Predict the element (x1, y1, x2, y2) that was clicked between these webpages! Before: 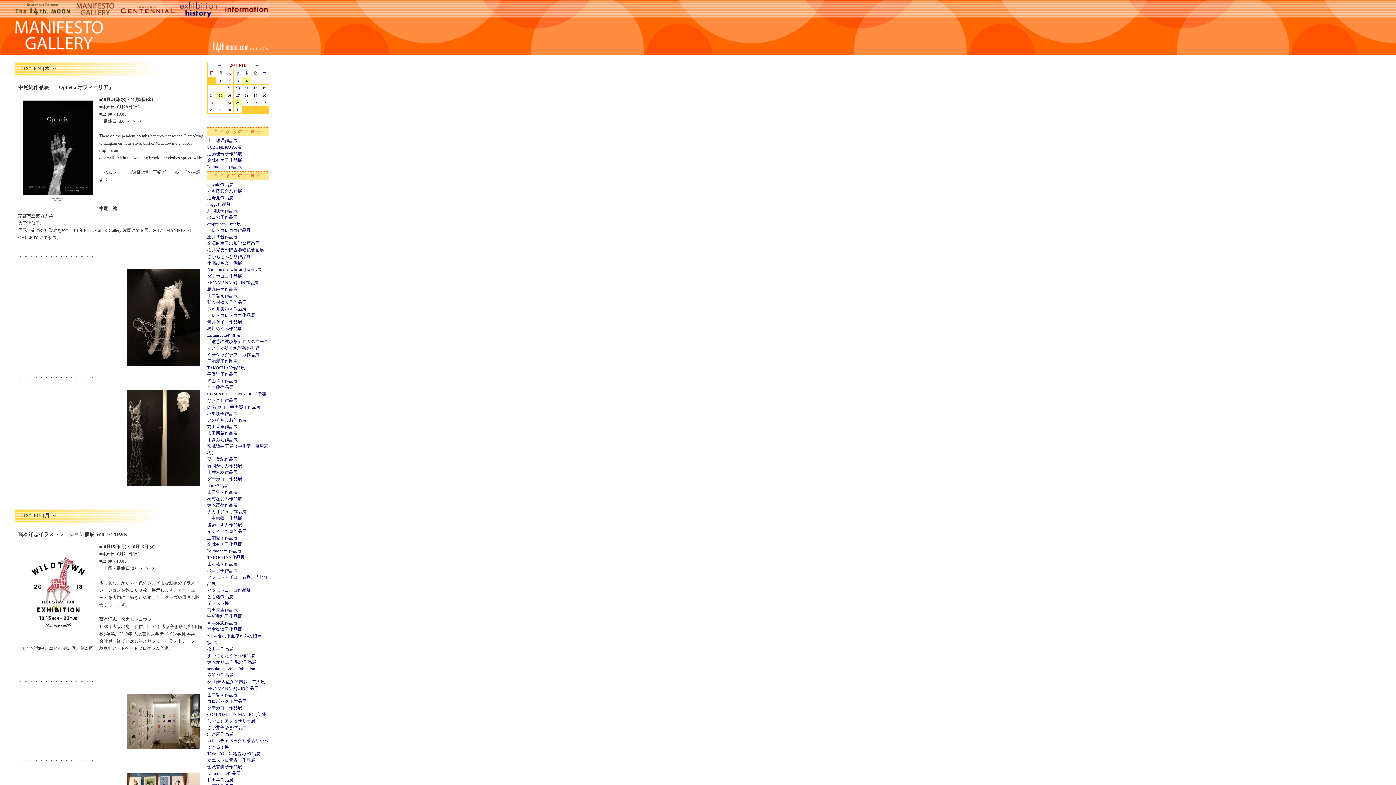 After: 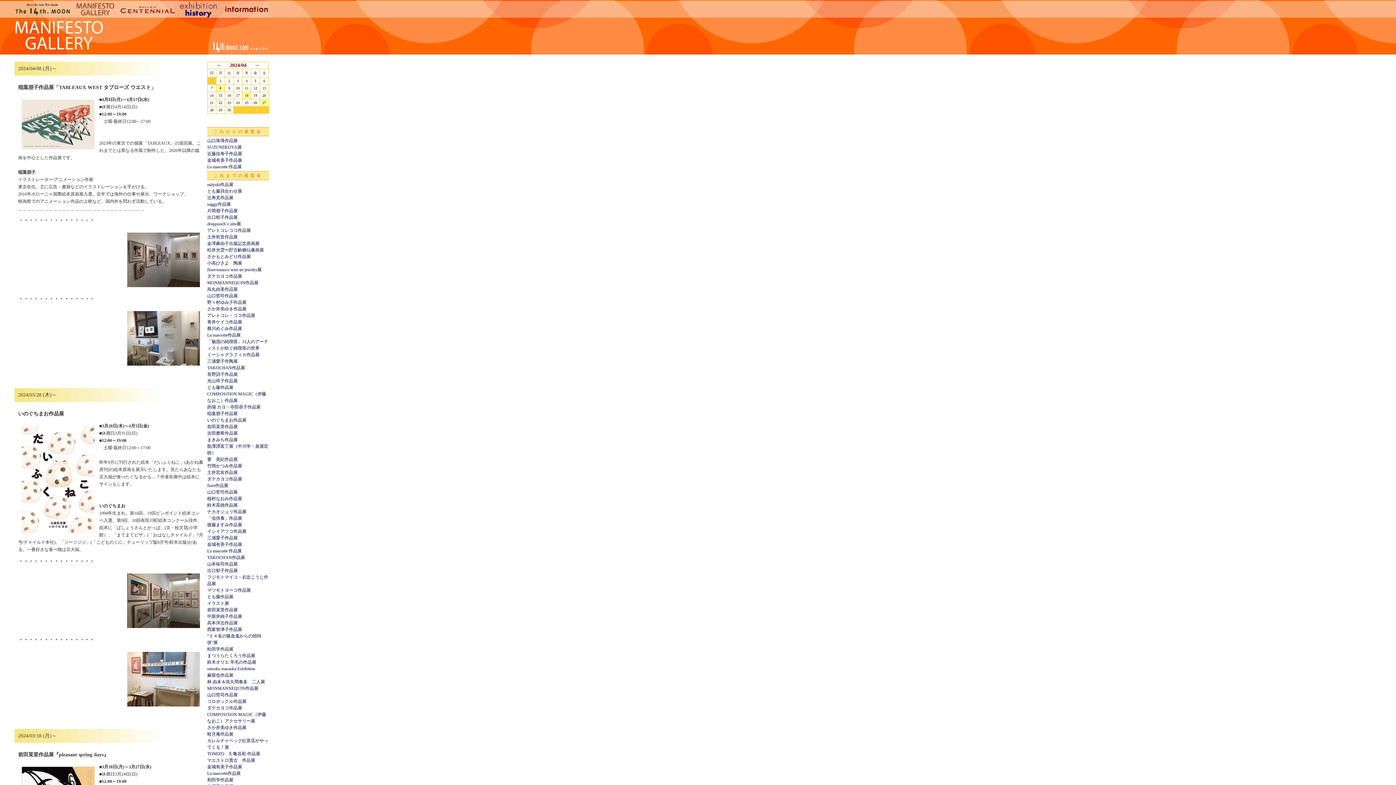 Action: bbox: (207, 411, 237, 416) label: 稲葉朋子作品展